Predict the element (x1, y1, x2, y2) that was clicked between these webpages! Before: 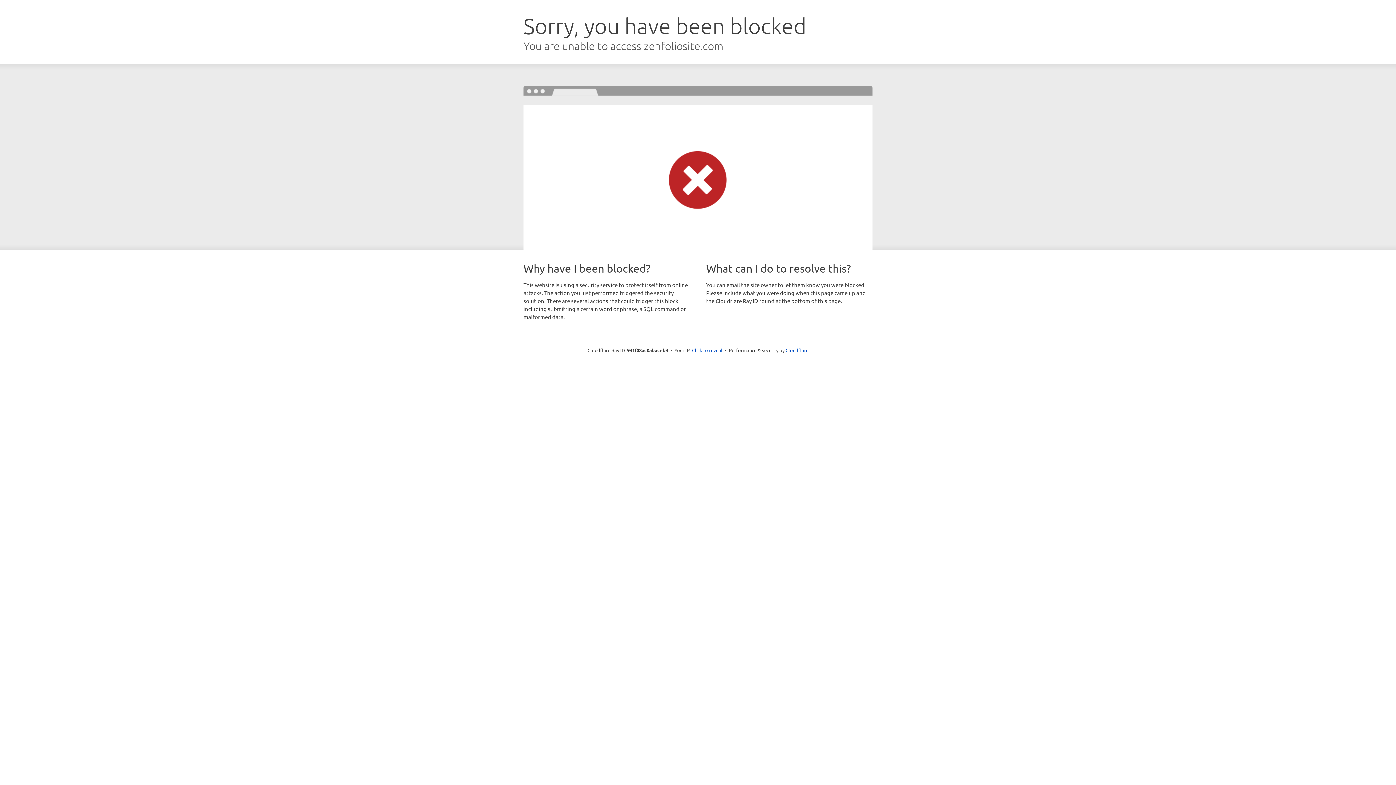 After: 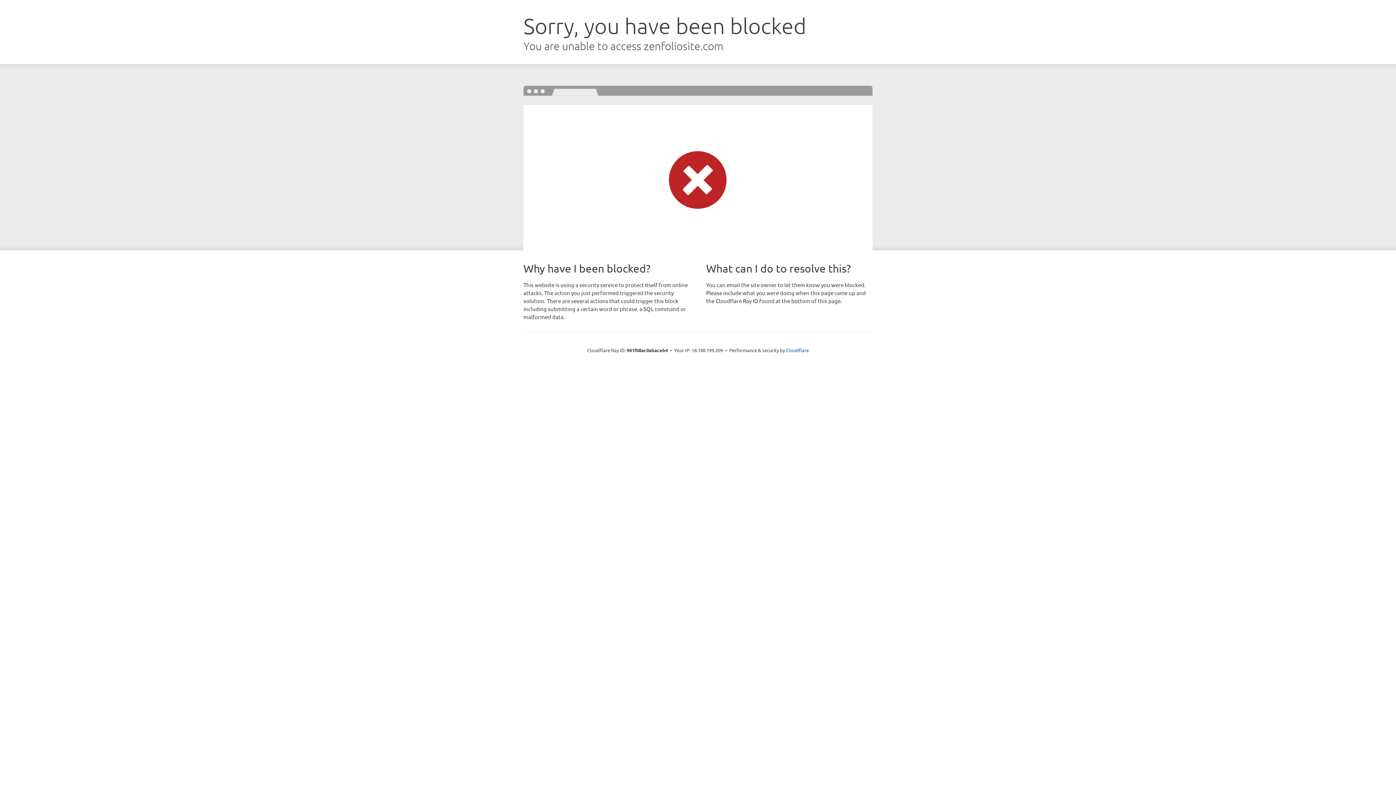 Action: bbox: (692, 346, 722, 353) label: Click to reveal